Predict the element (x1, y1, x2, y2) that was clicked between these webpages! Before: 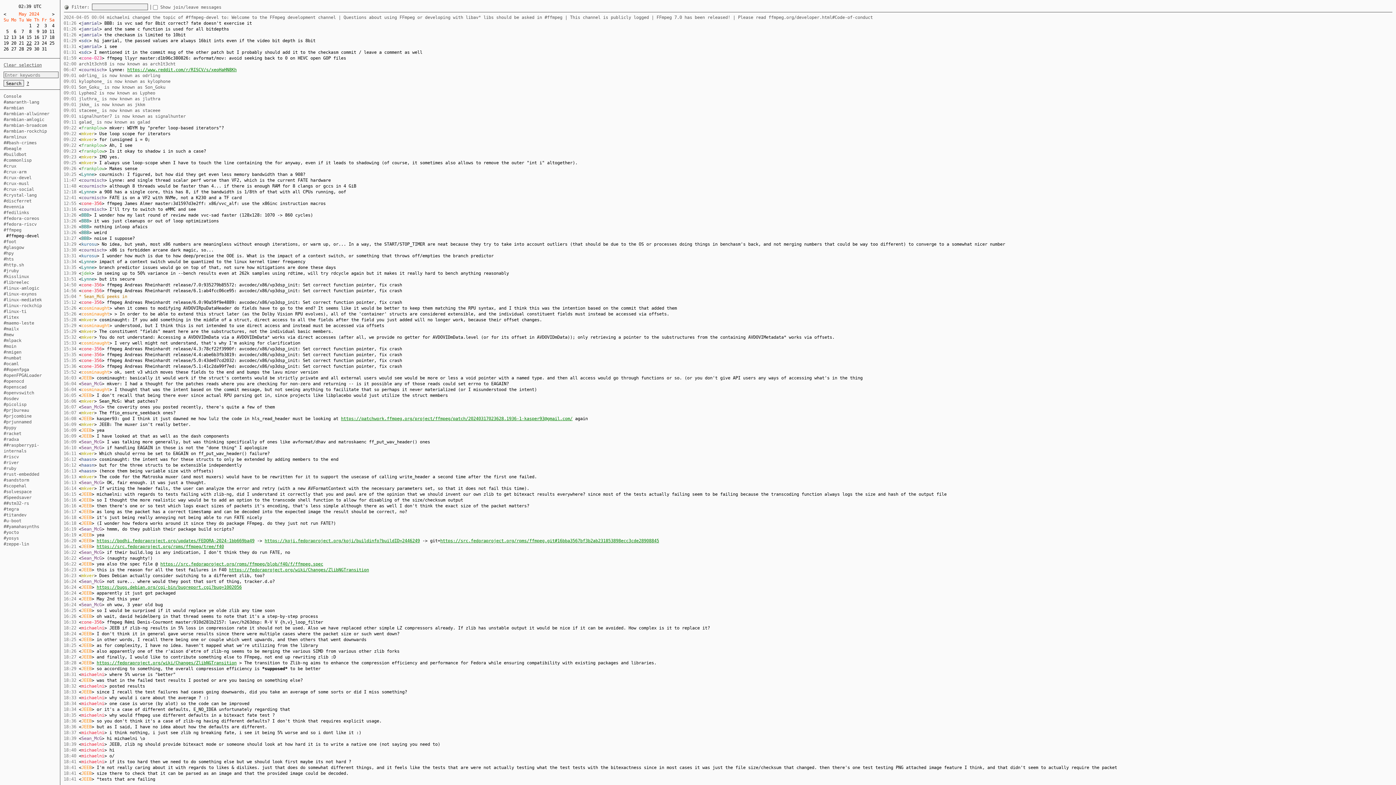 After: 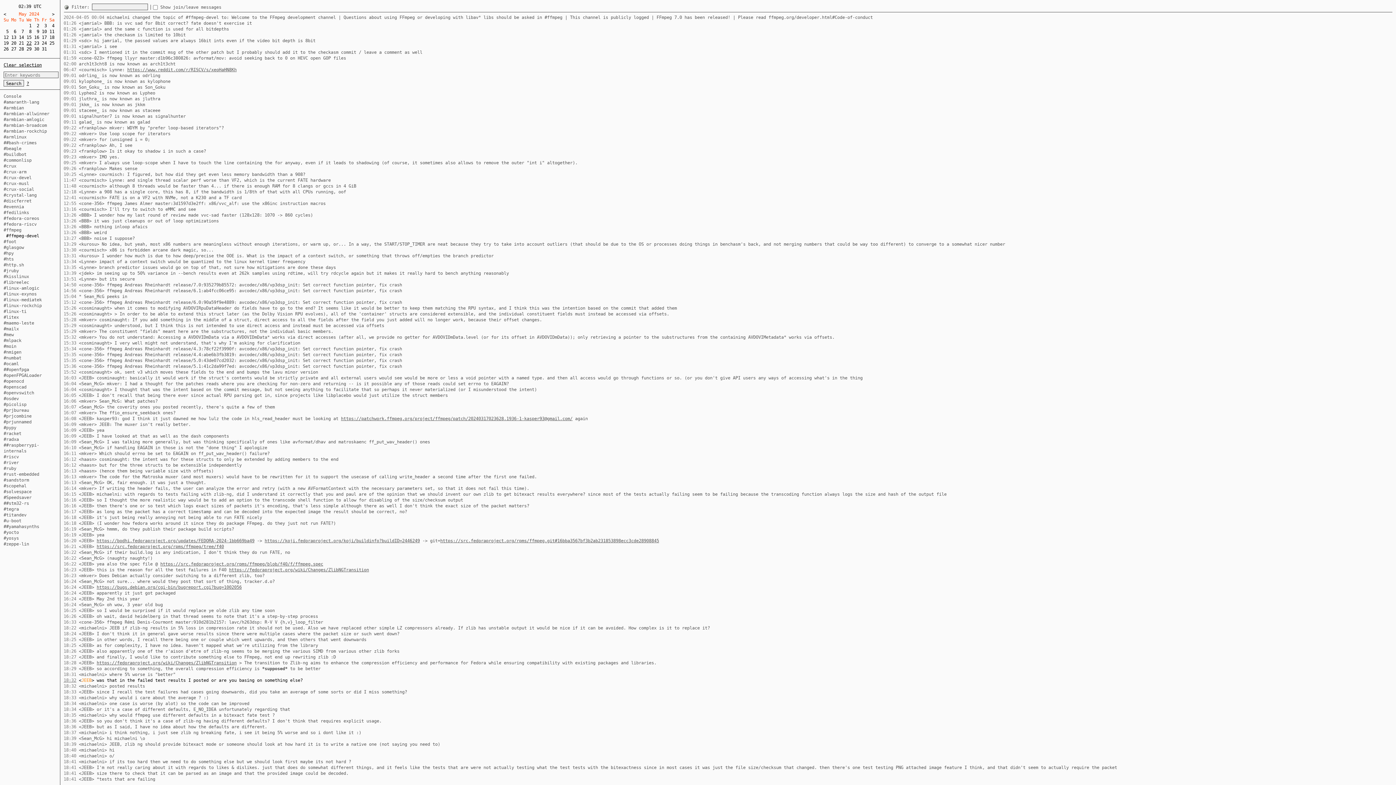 Action: label: 18:32 bbox: (63, 678, 76, 683)